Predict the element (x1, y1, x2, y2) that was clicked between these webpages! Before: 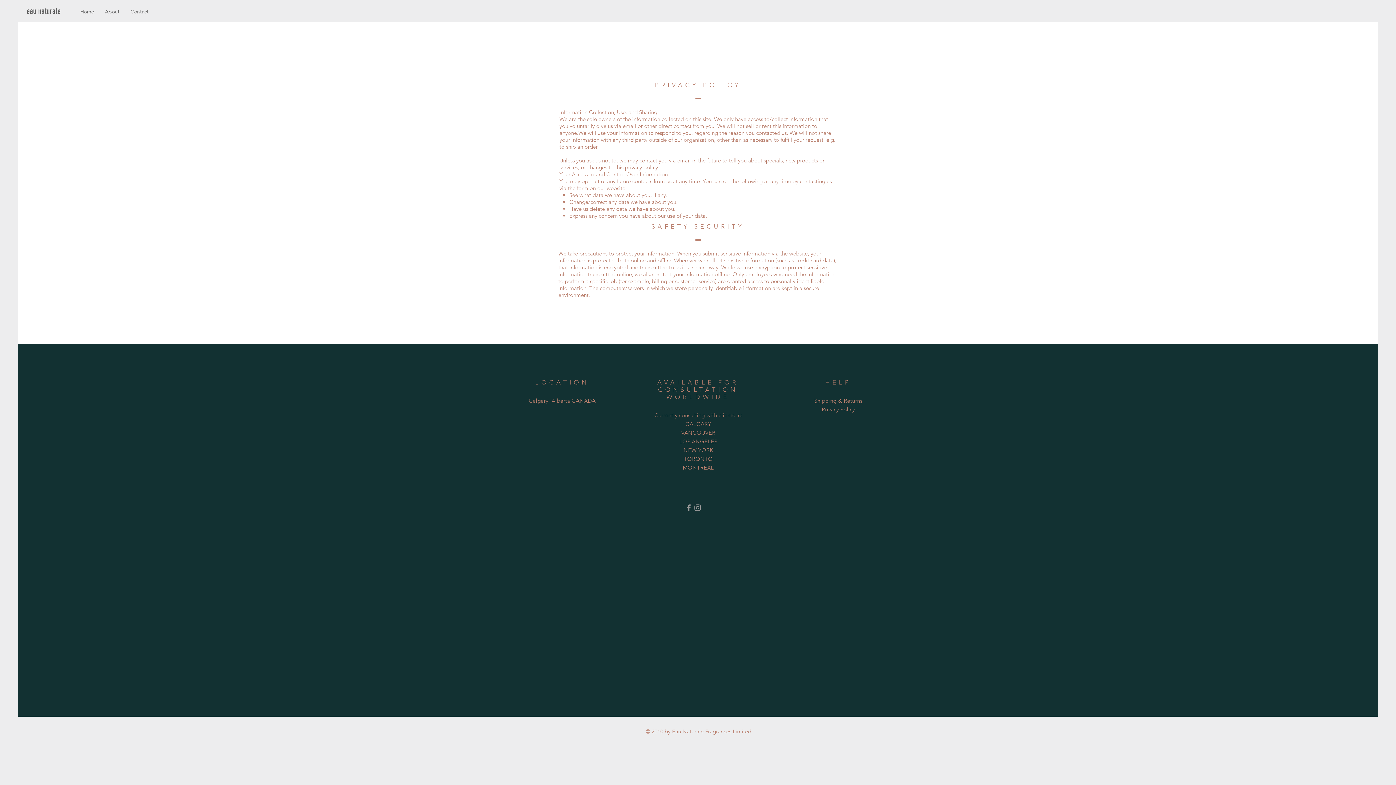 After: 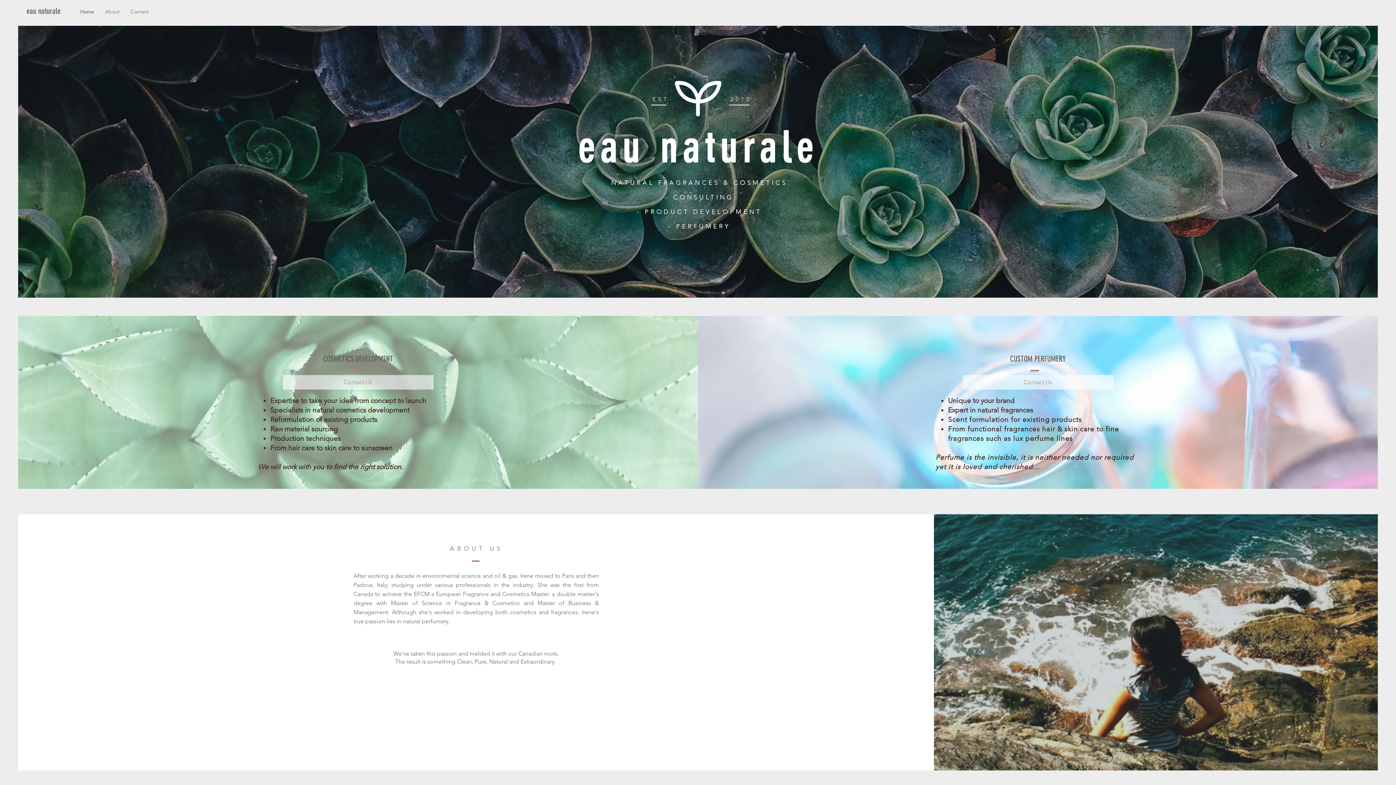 Action: bbox: (99, 5, 125, 17) label: About